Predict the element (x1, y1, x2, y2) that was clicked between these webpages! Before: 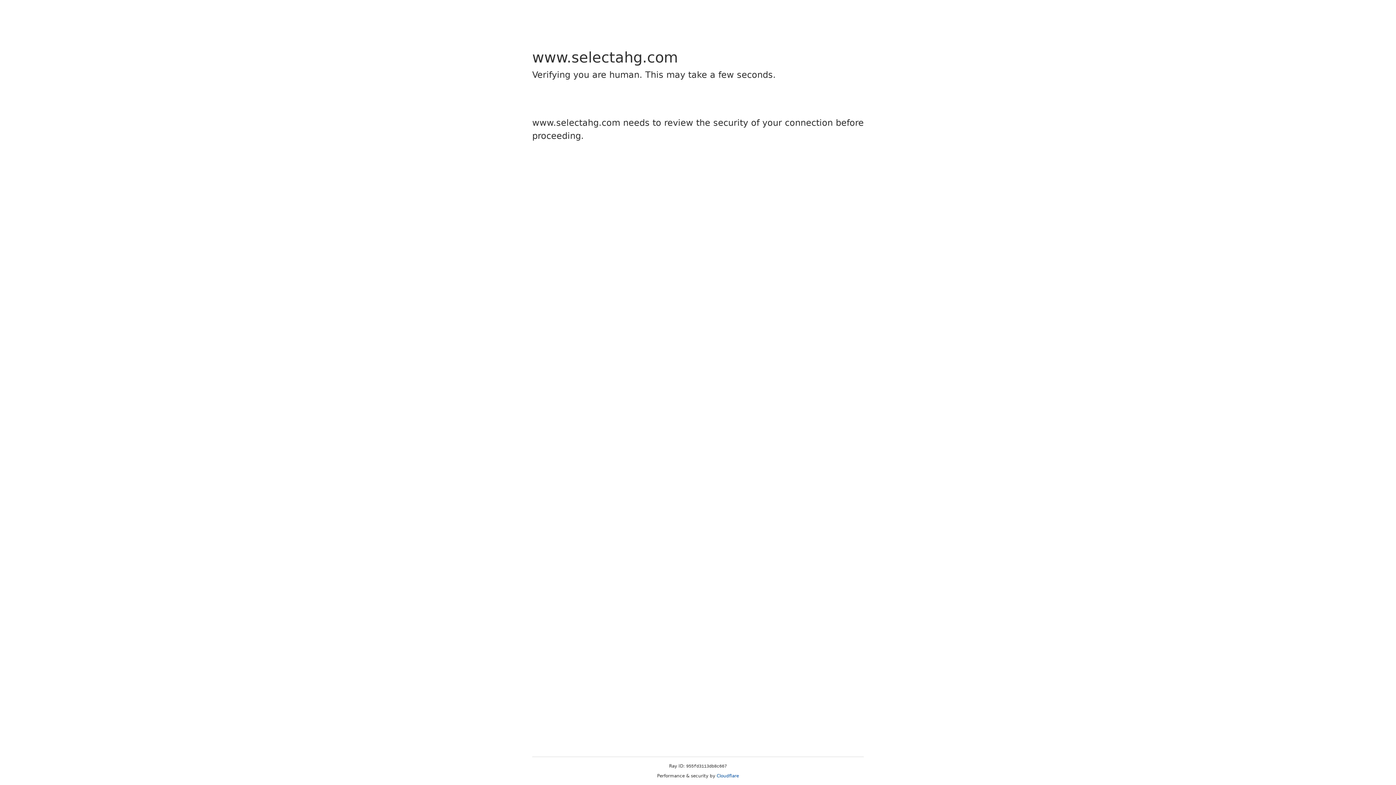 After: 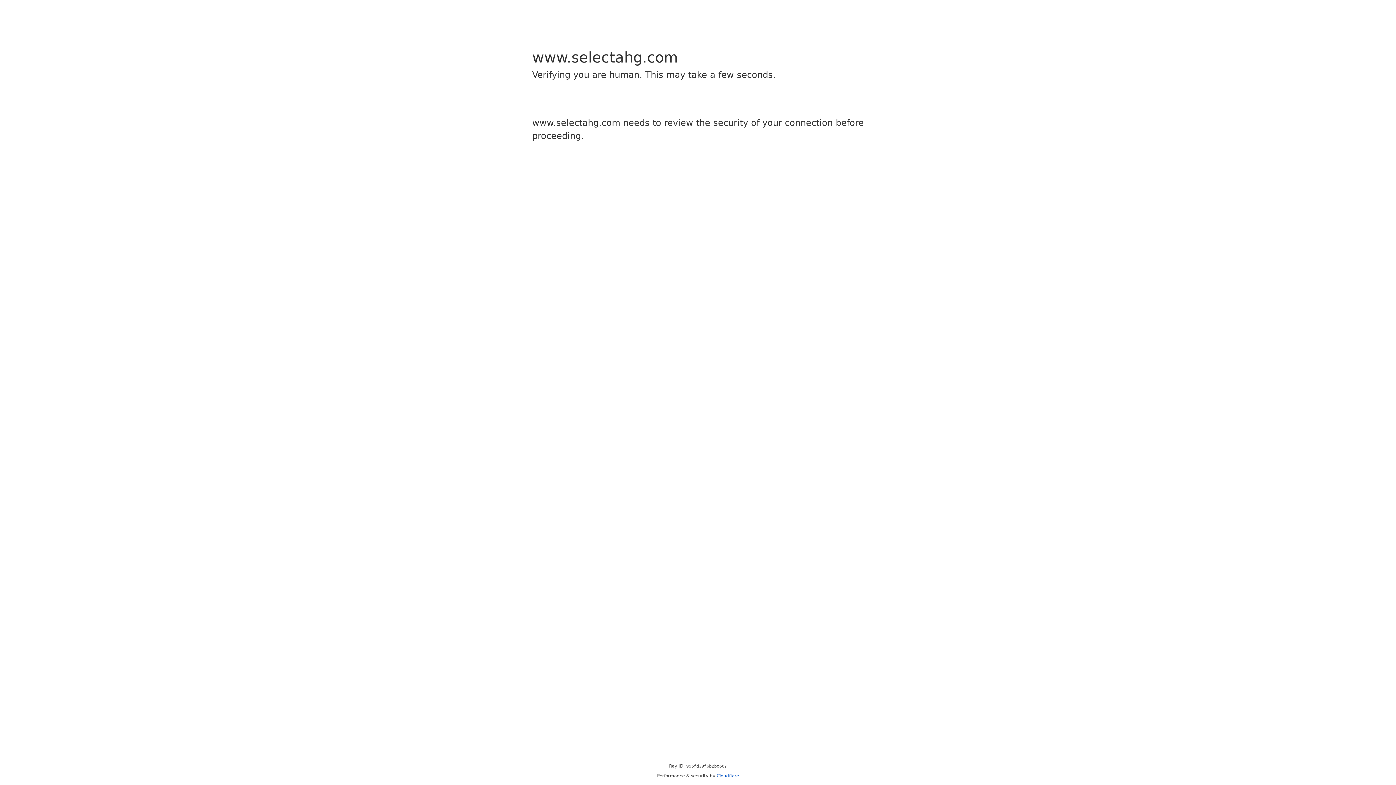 Action: bbox: (716, 773, 739, 778) label: Cloudflare